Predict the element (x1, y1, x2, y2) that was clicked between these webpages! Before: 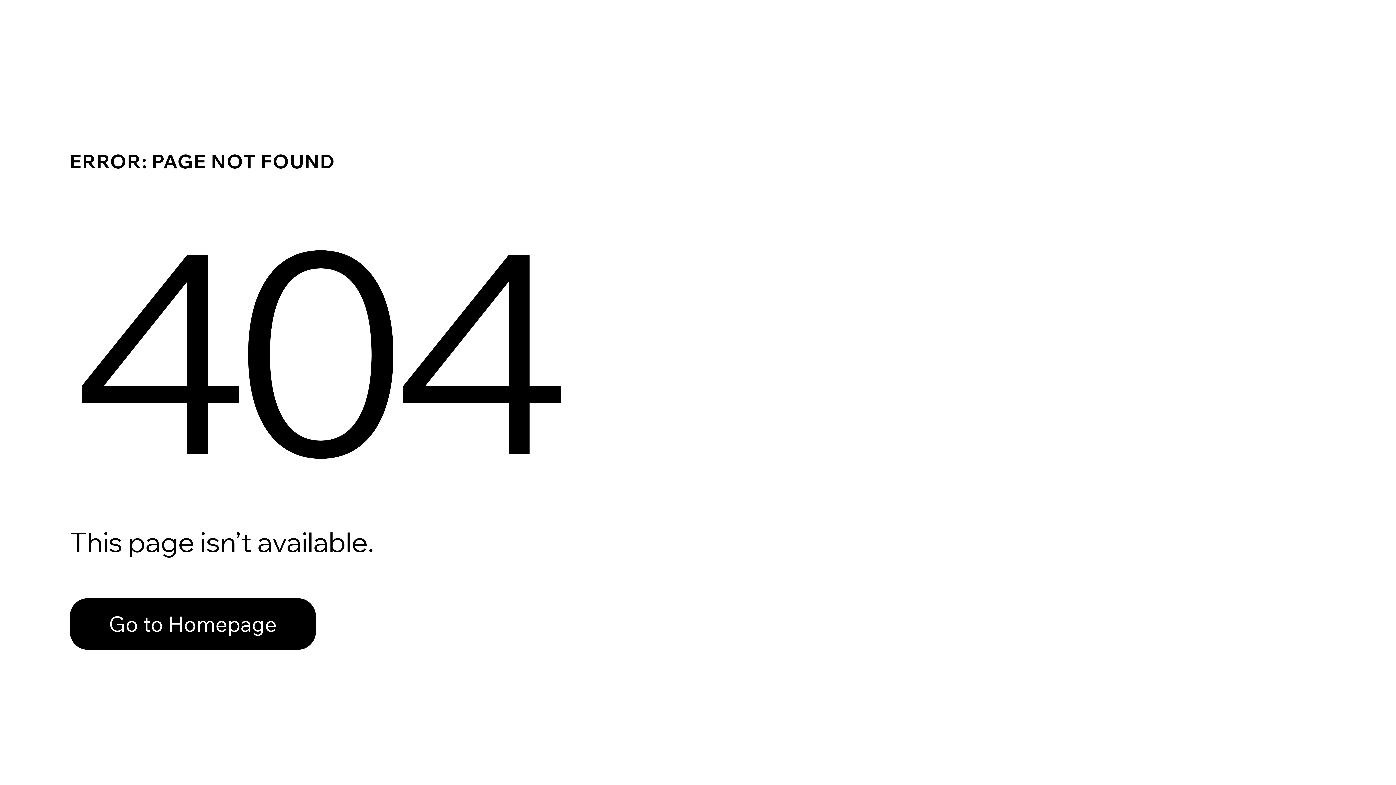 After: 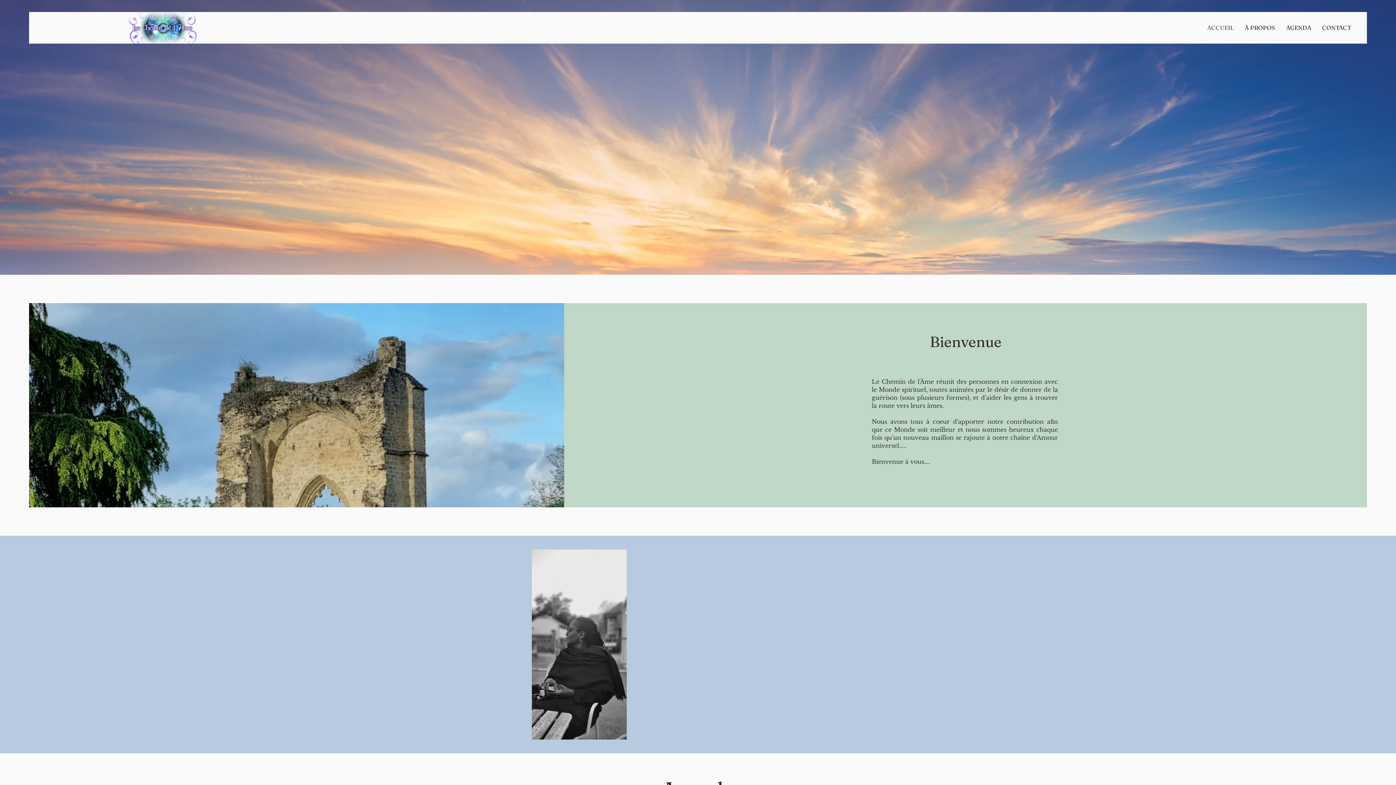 Action: label: Go to Homepage bbox: (69, 598, 316, 650)